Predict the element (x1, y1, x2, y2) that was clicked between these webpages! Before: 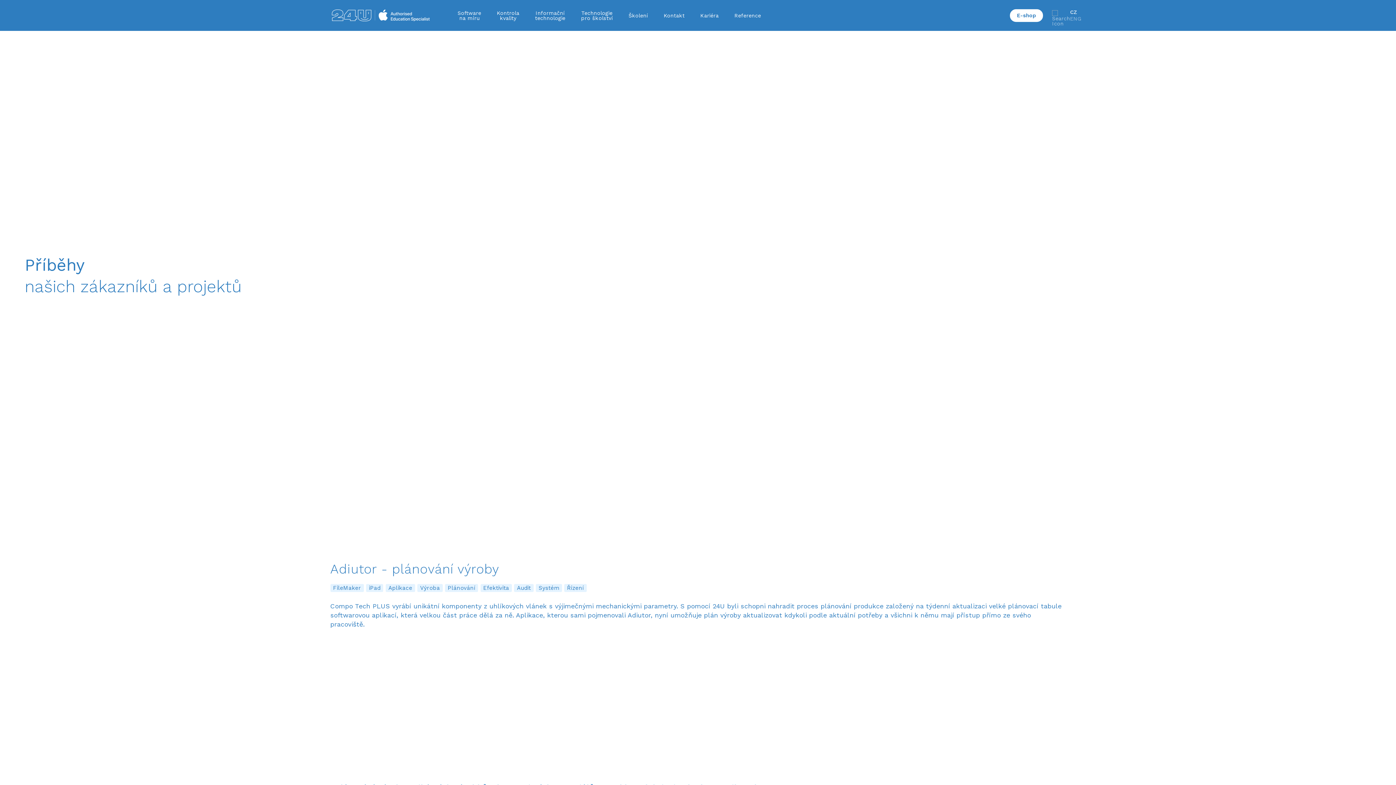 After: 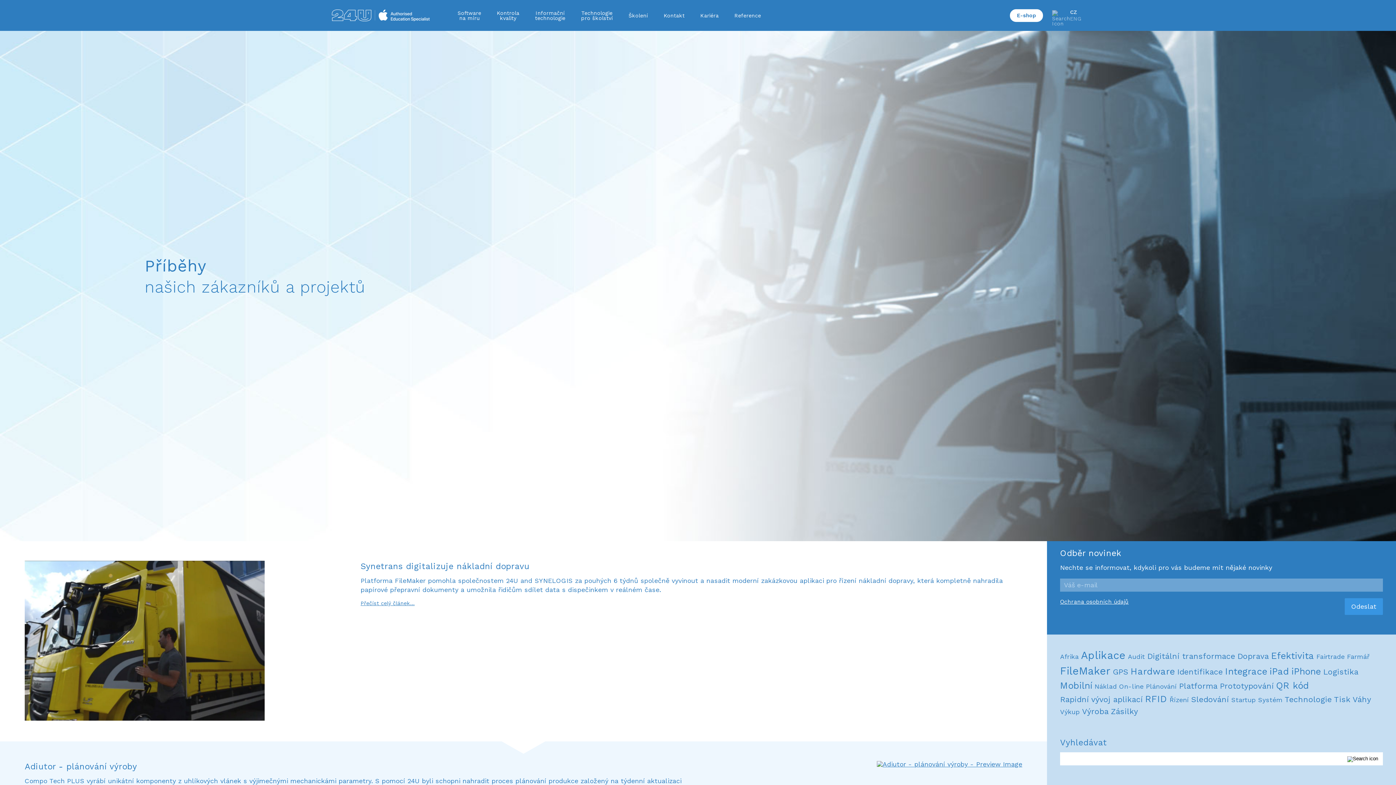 Action: label: iPad bbox: (366, 584, 383, 592)